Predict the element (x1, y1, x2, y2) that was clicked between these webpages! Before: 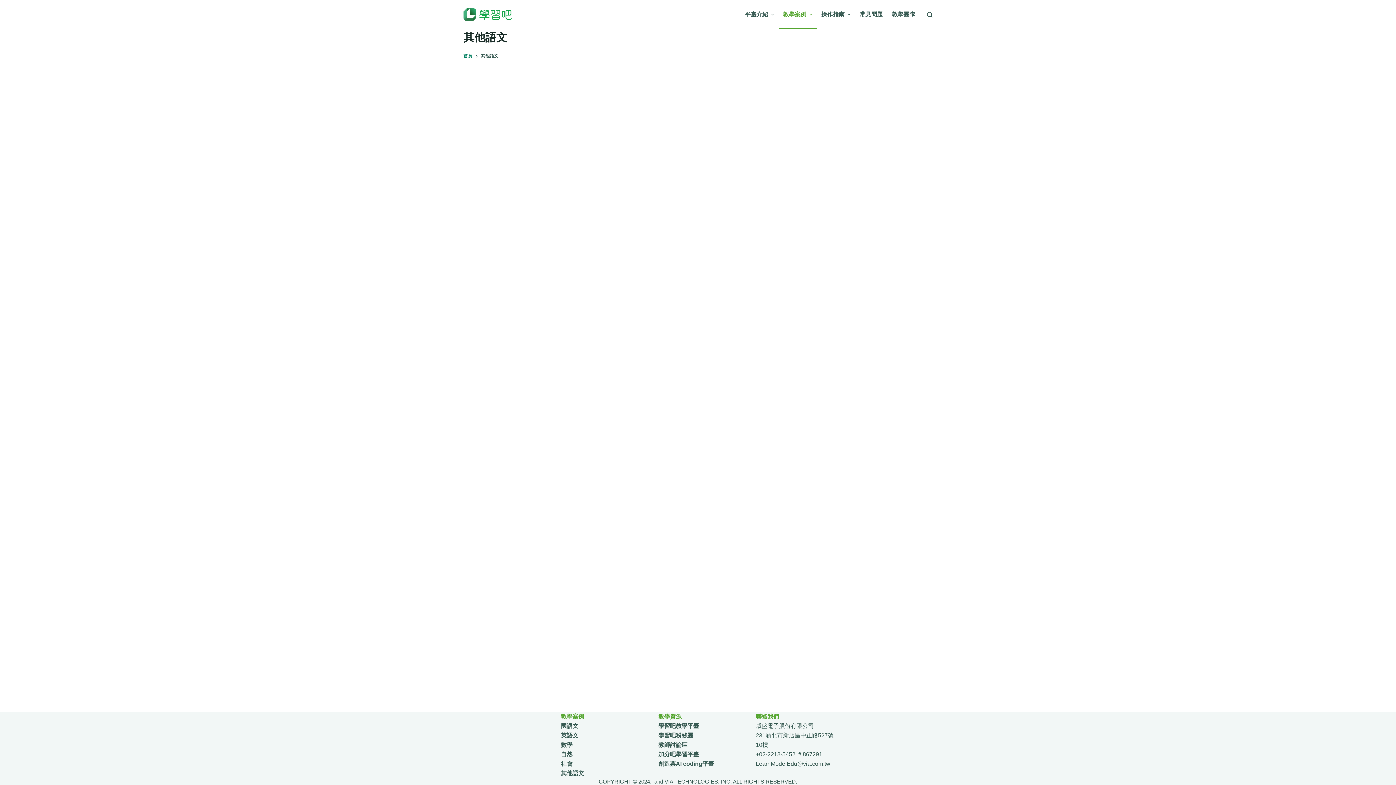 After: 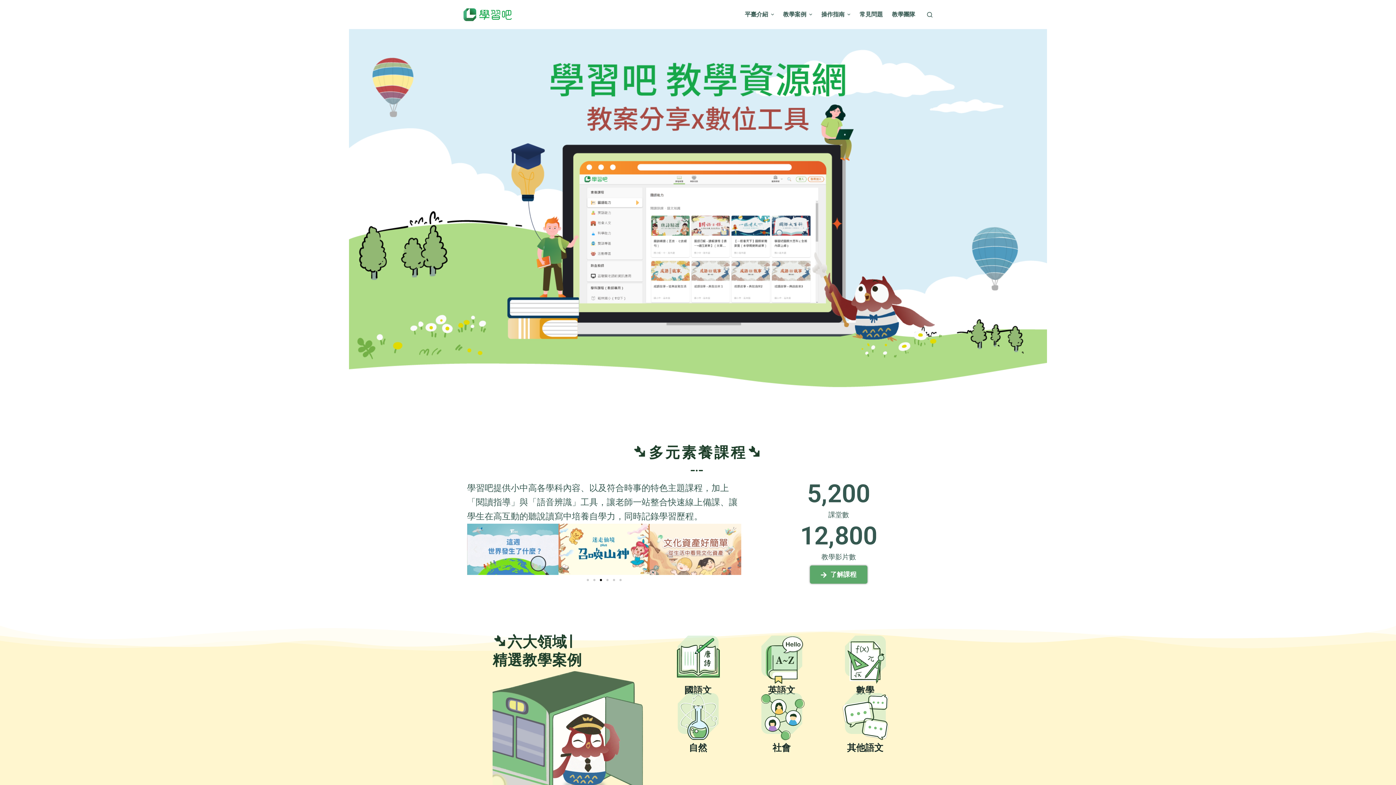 Action: label: 國語文 bbox: (561, 723, 578, 729)